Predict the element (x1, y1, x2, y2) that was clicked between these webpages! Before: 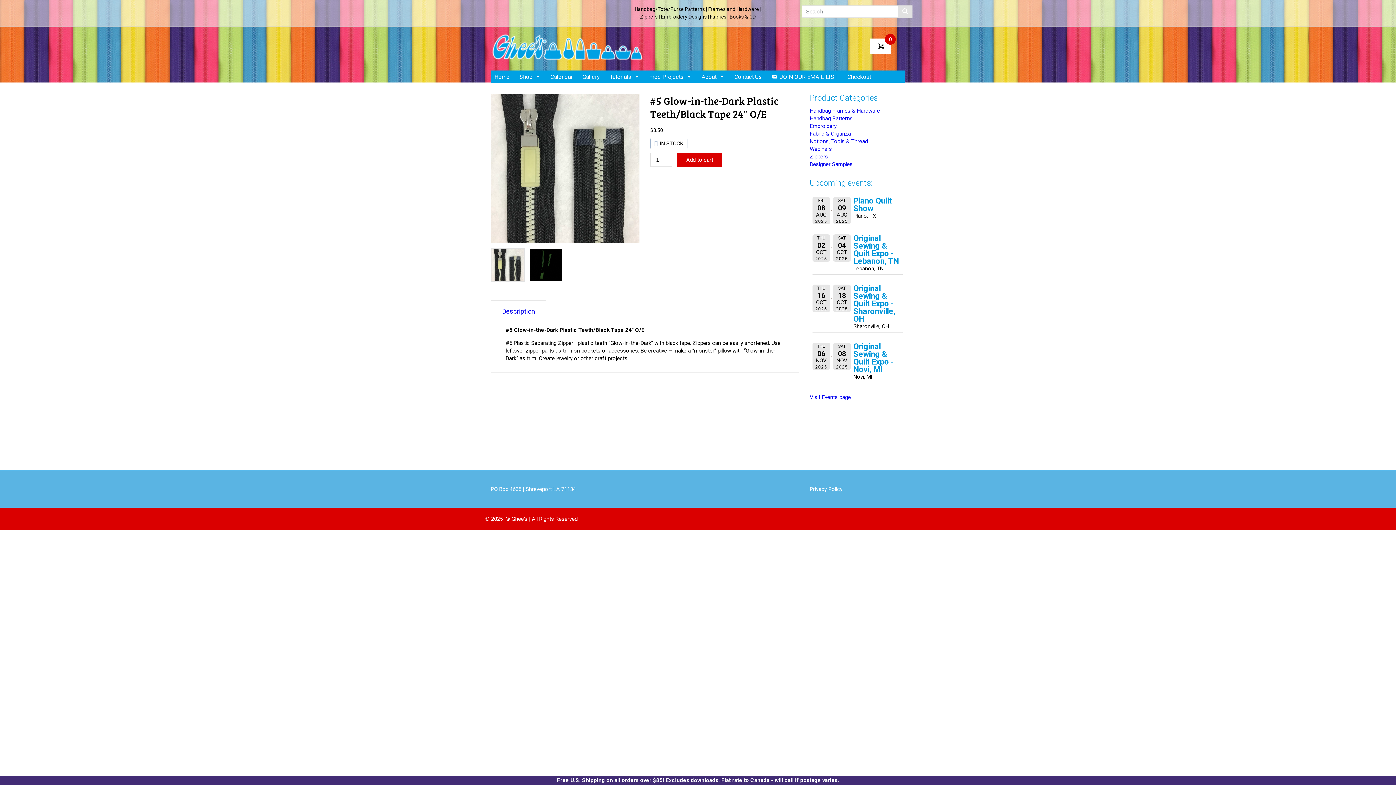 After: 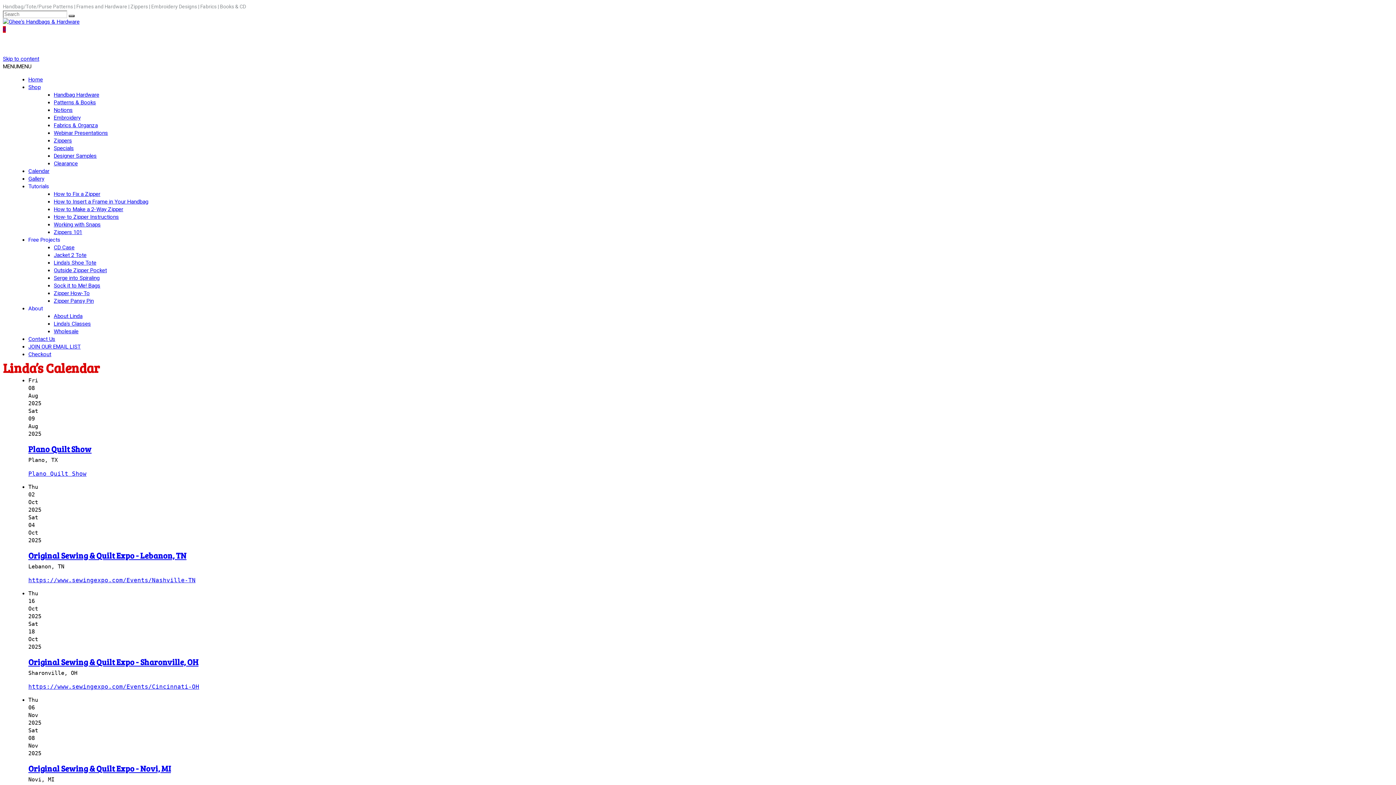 Action: label: Calendar bbox: (546, 70, 576, 83)